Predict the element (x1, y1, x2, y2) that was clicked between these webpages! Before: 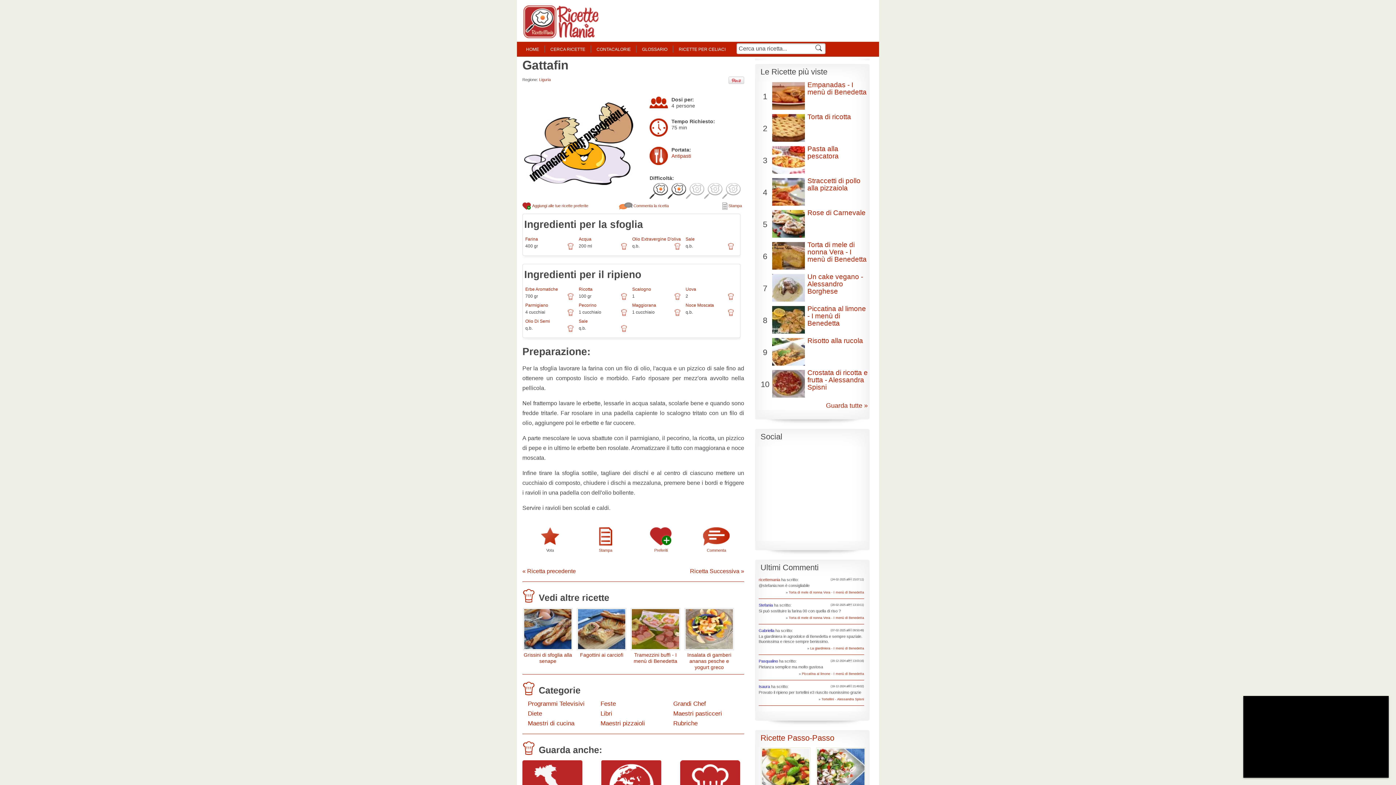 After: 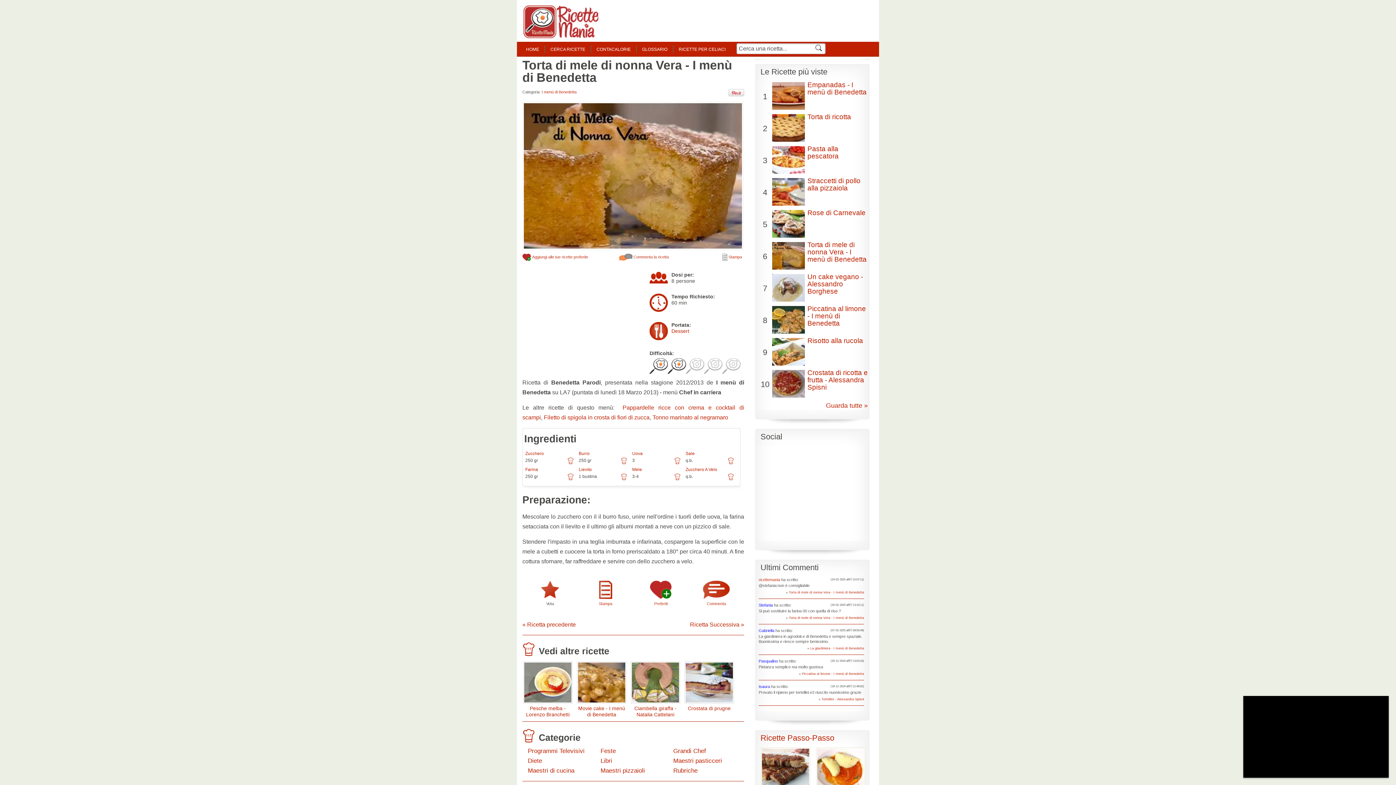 Action: label: Torta di mele di nonna Vera - I menù di Benedetta bbox: (807, 241, 866, 263)